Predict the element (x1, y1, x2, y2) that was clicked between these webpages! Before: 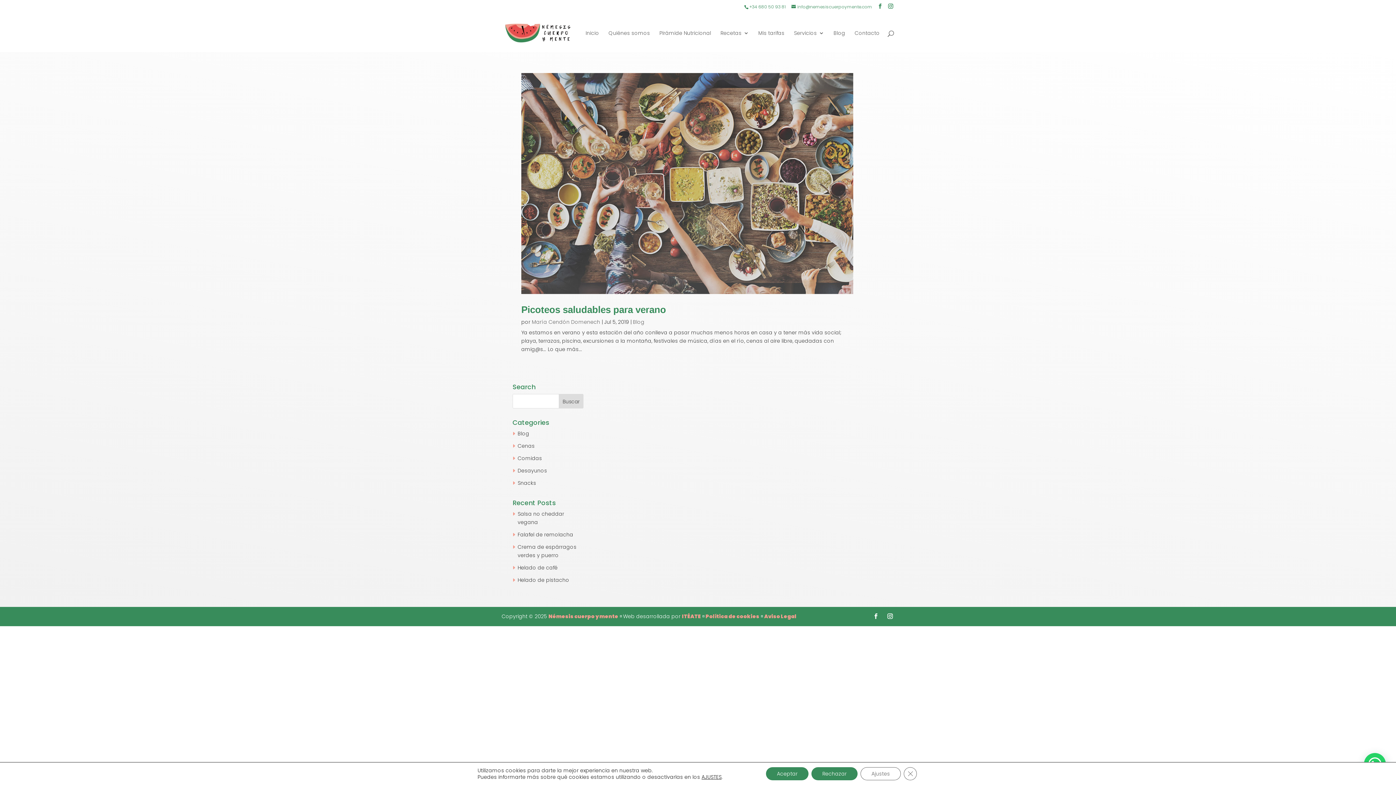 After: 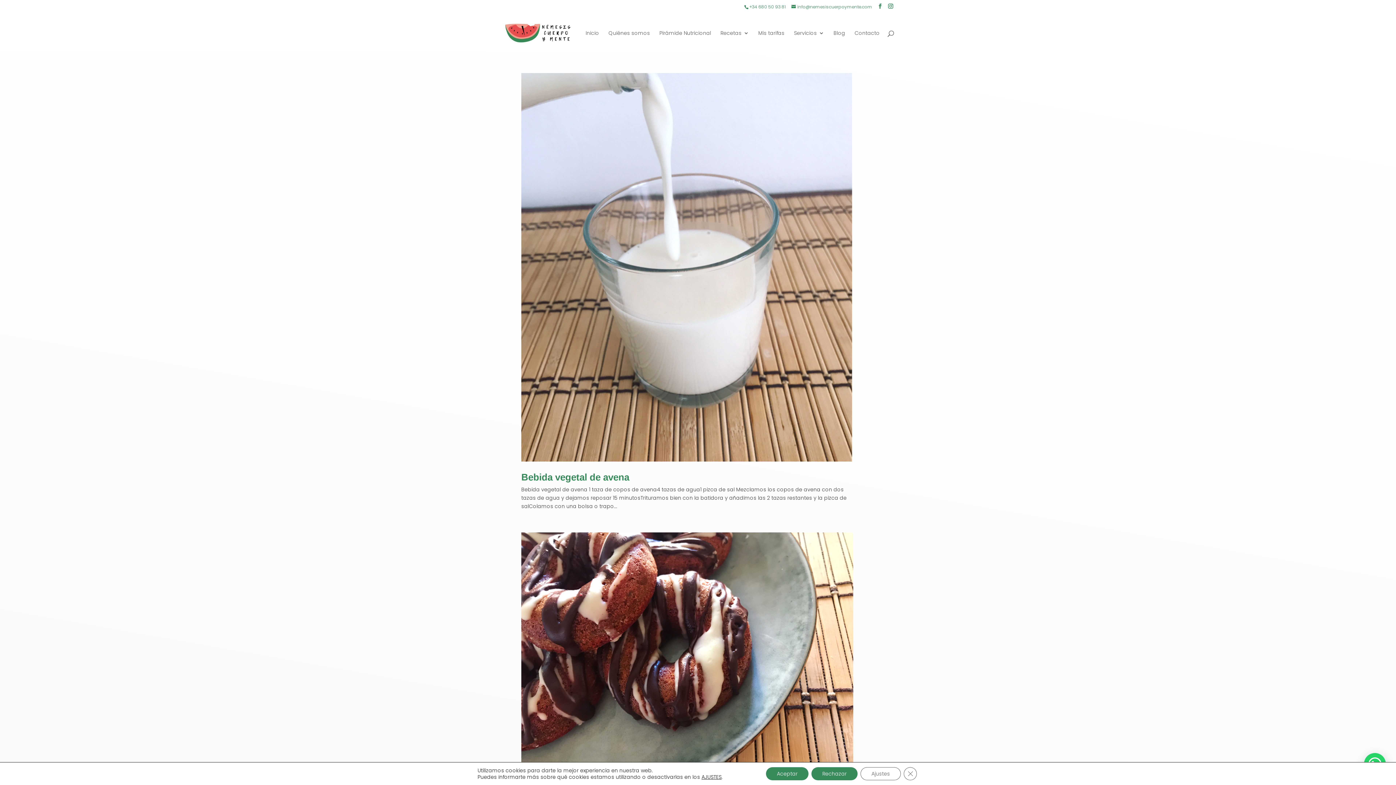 Action: label: Desayunos bbox: (517, 467, 547, 474)